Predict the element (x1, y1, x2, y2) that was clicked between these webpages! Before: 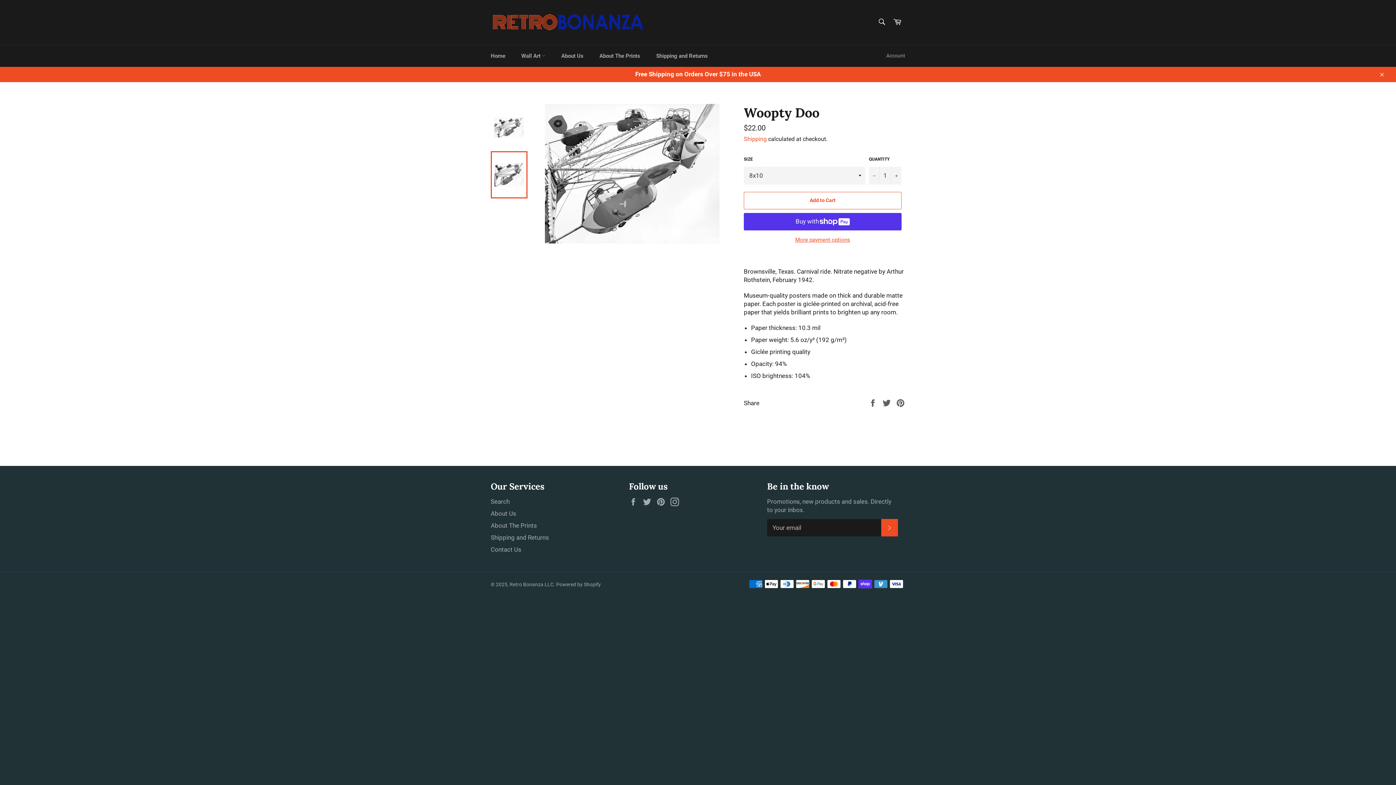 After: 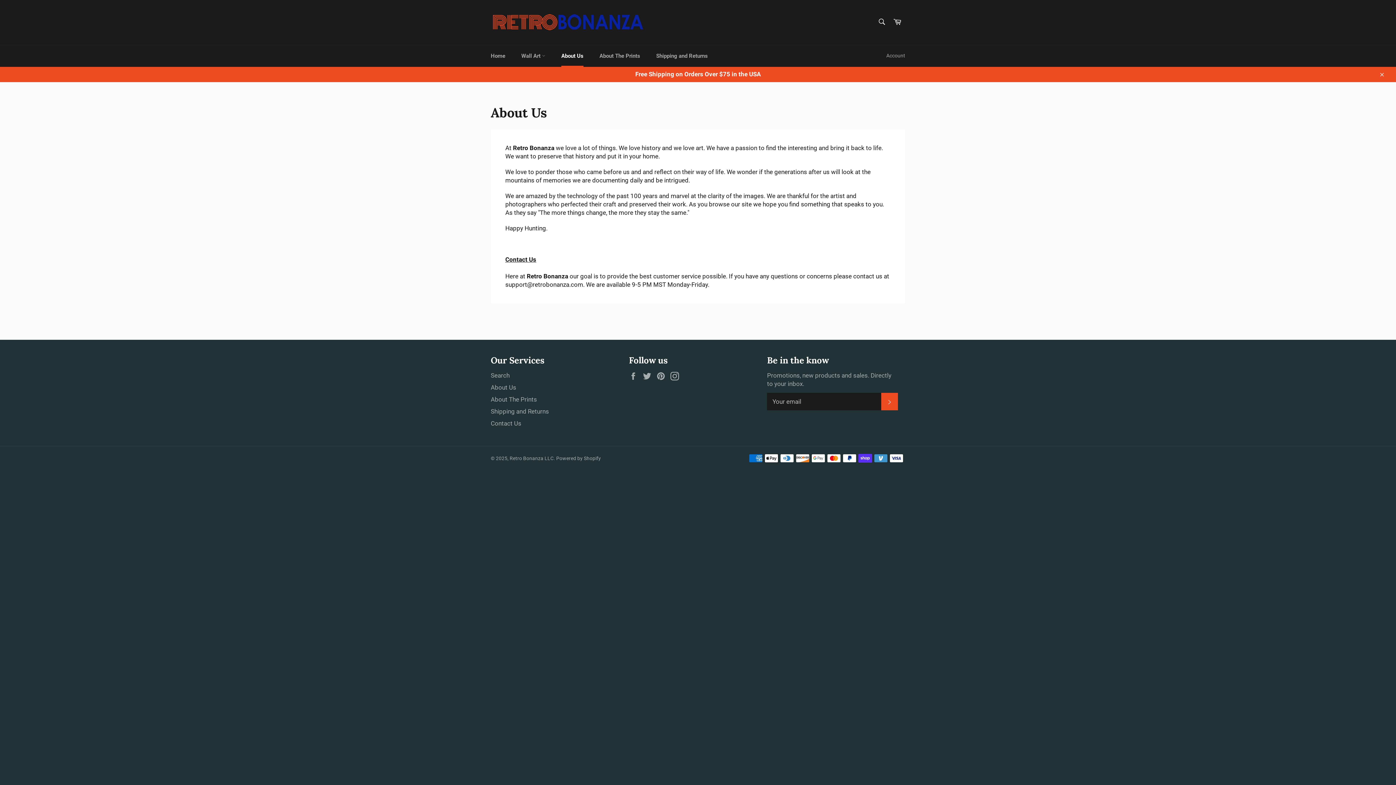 Action: bbox: (490, 510, 516, 517) label: About Us